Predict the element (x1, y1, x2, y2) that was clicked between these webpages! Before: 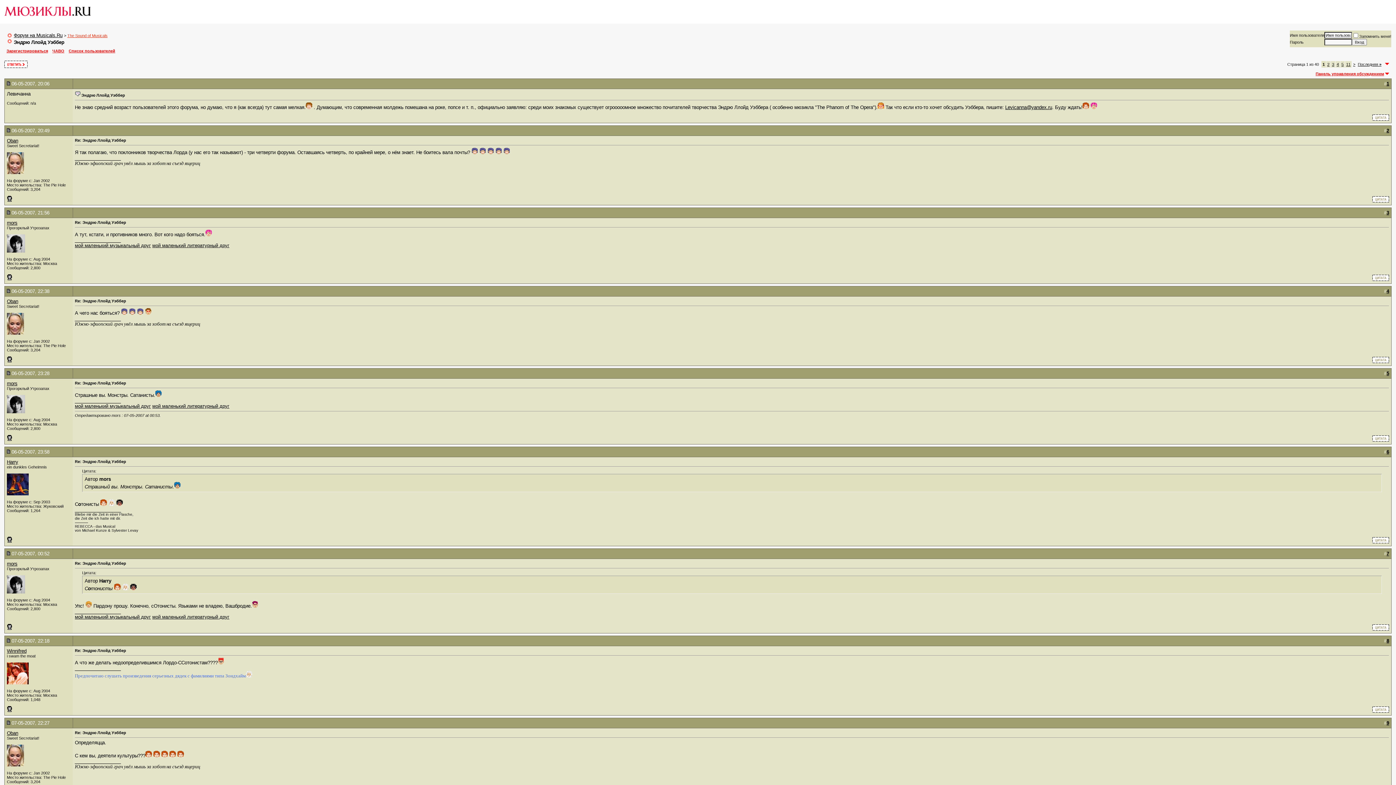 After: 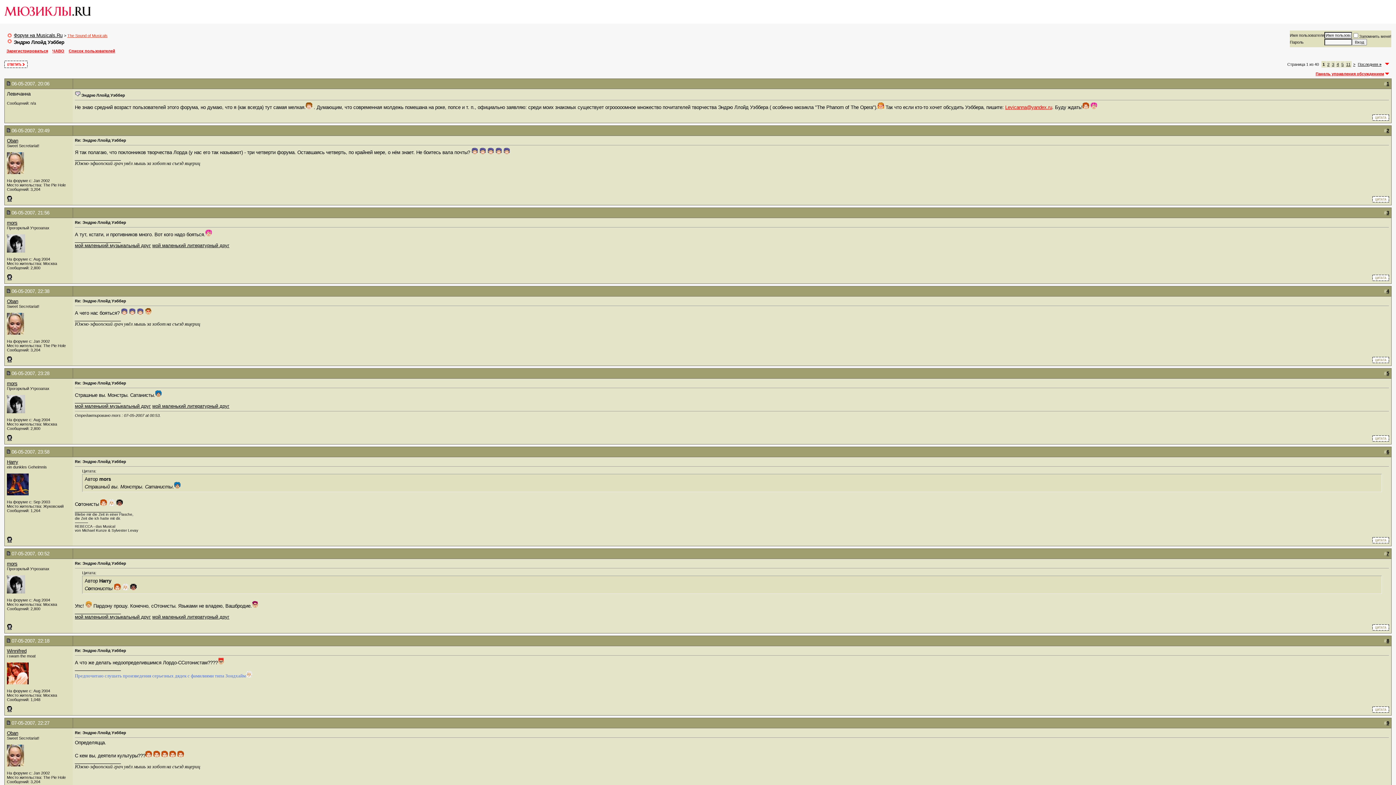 Action: label: Levicanna@yandex.ru bbox: (1005, 104, 1052, 110)